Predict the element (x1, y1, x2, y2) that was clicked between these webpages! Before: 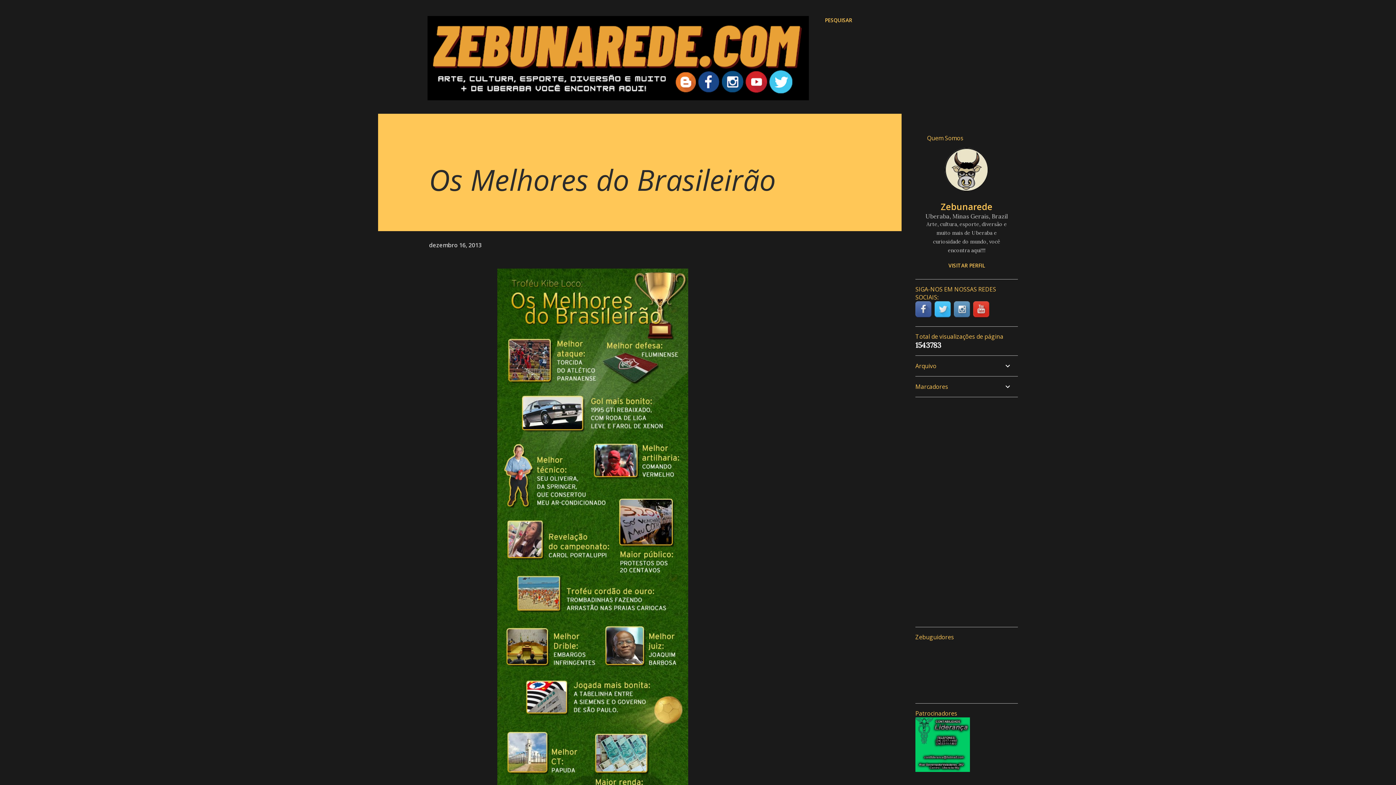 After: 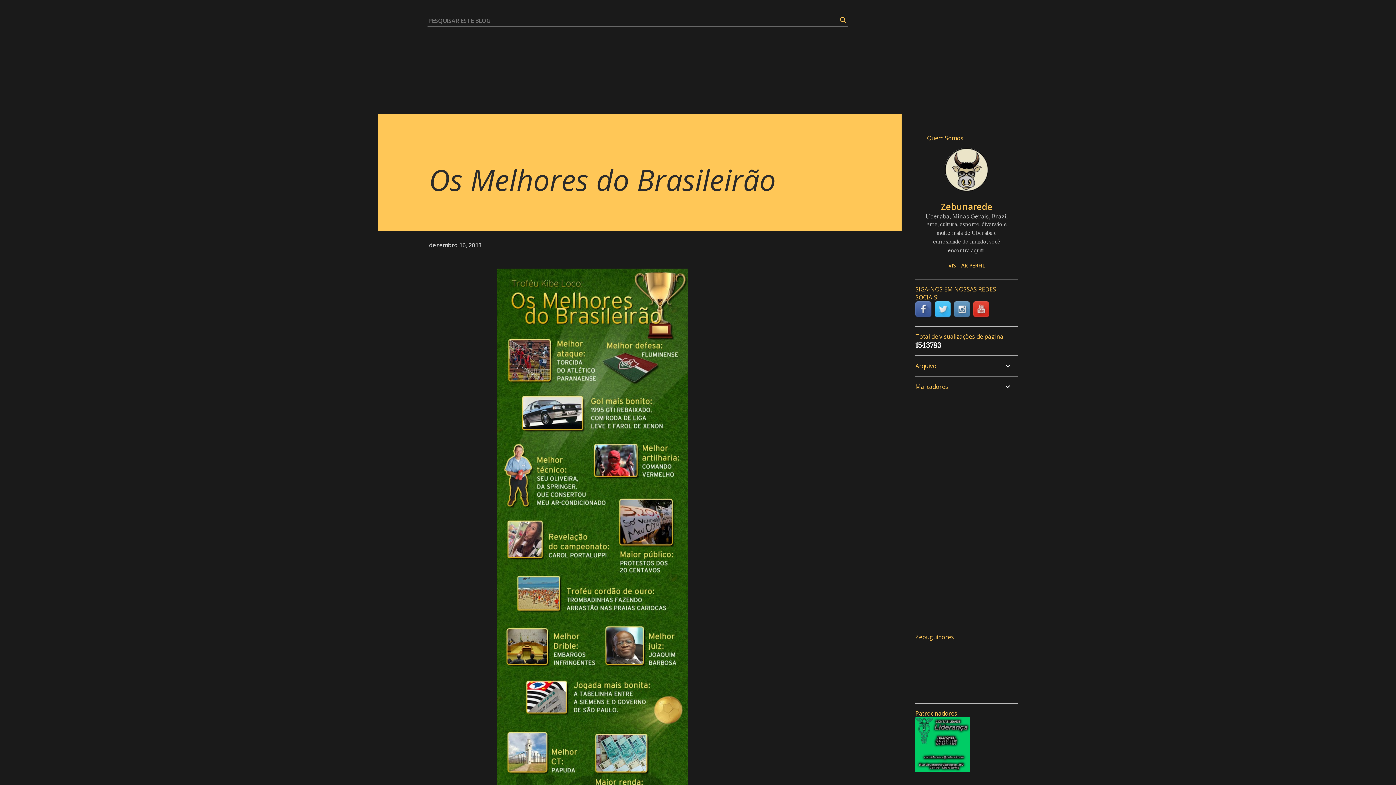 Action: label: Pesquisar bbox: (825, 16, 852, 24)